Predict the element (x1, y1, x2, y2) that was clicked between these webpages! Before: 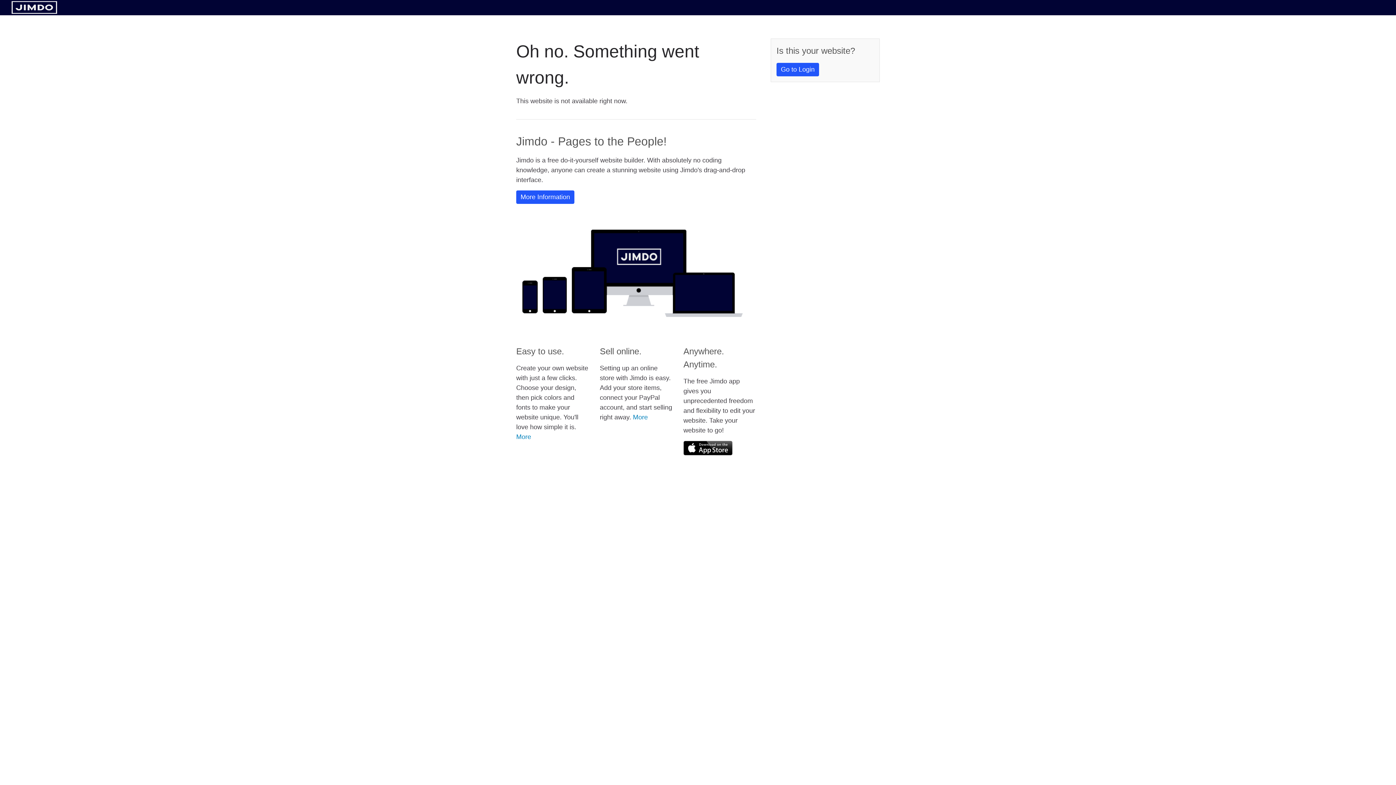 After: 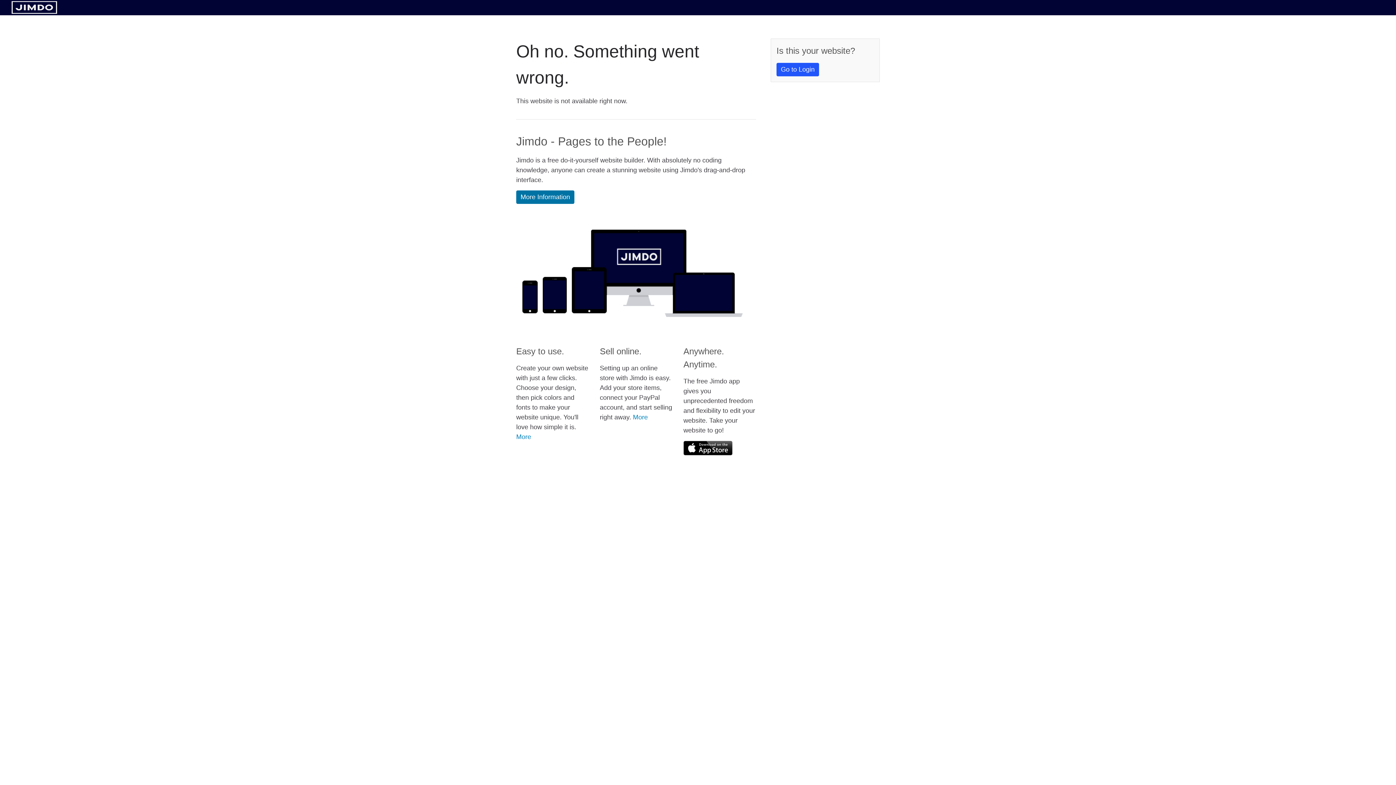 Action: bbox: (516, 190, 574, 204) label: More Information